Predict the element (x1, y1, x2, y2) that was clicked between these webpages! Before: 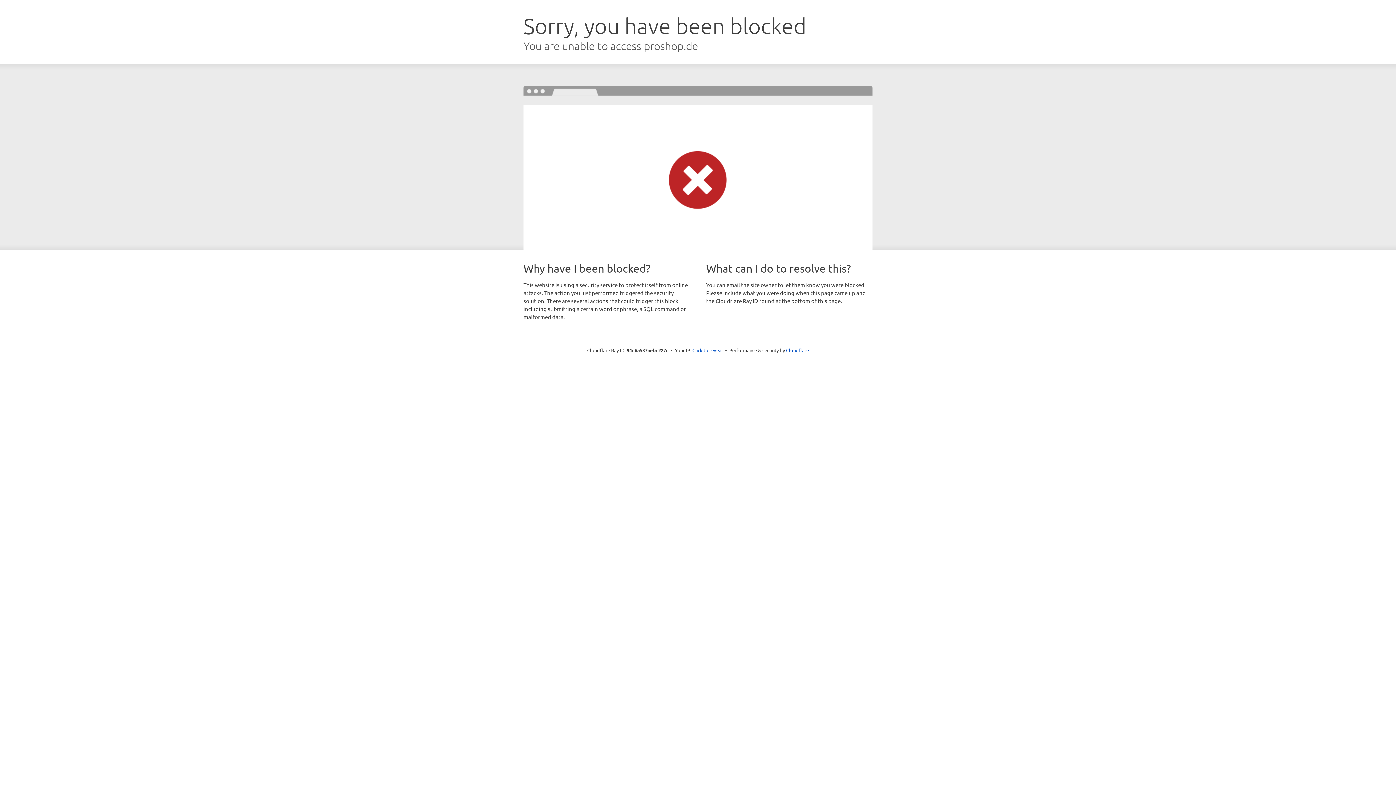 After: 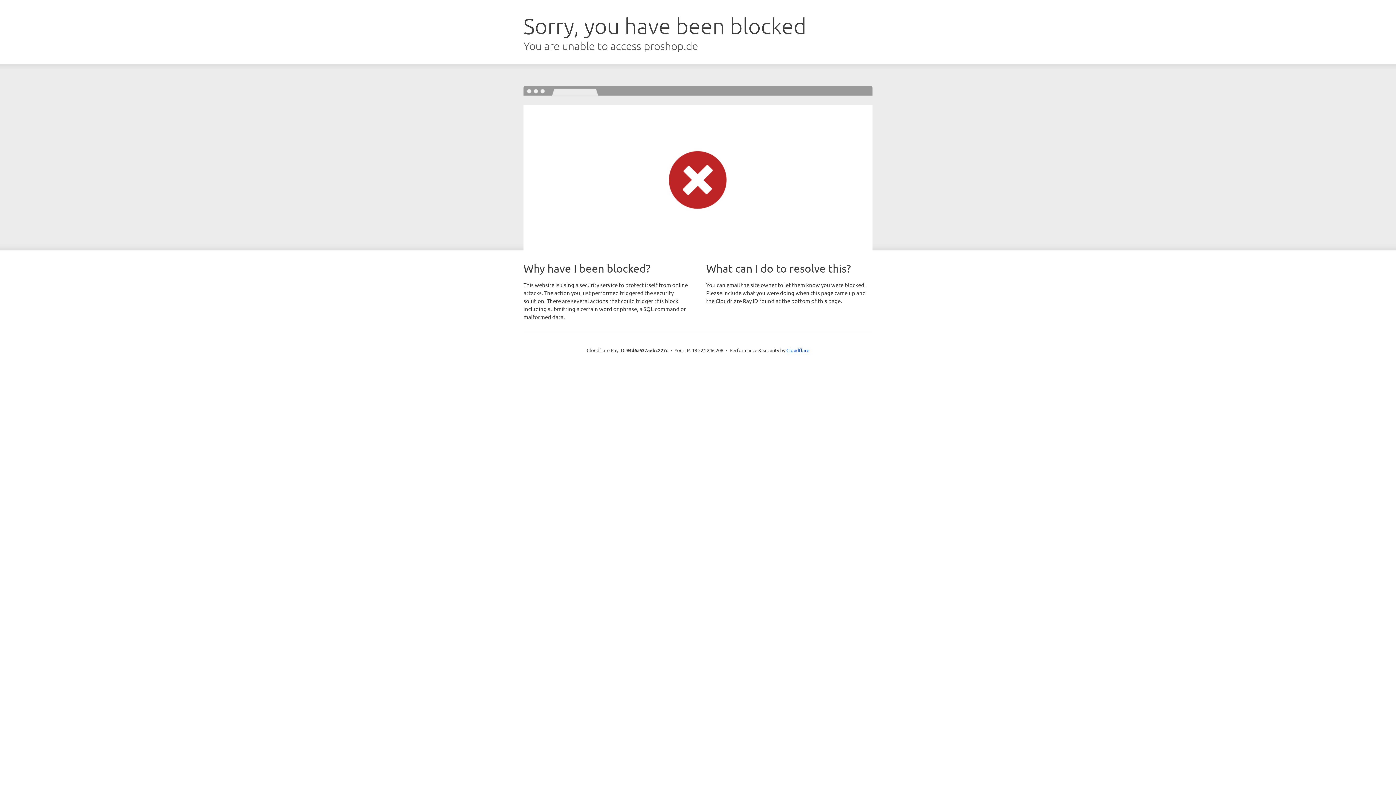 Action: label: Click to reveal bbox: (692, 346, 723, 353)